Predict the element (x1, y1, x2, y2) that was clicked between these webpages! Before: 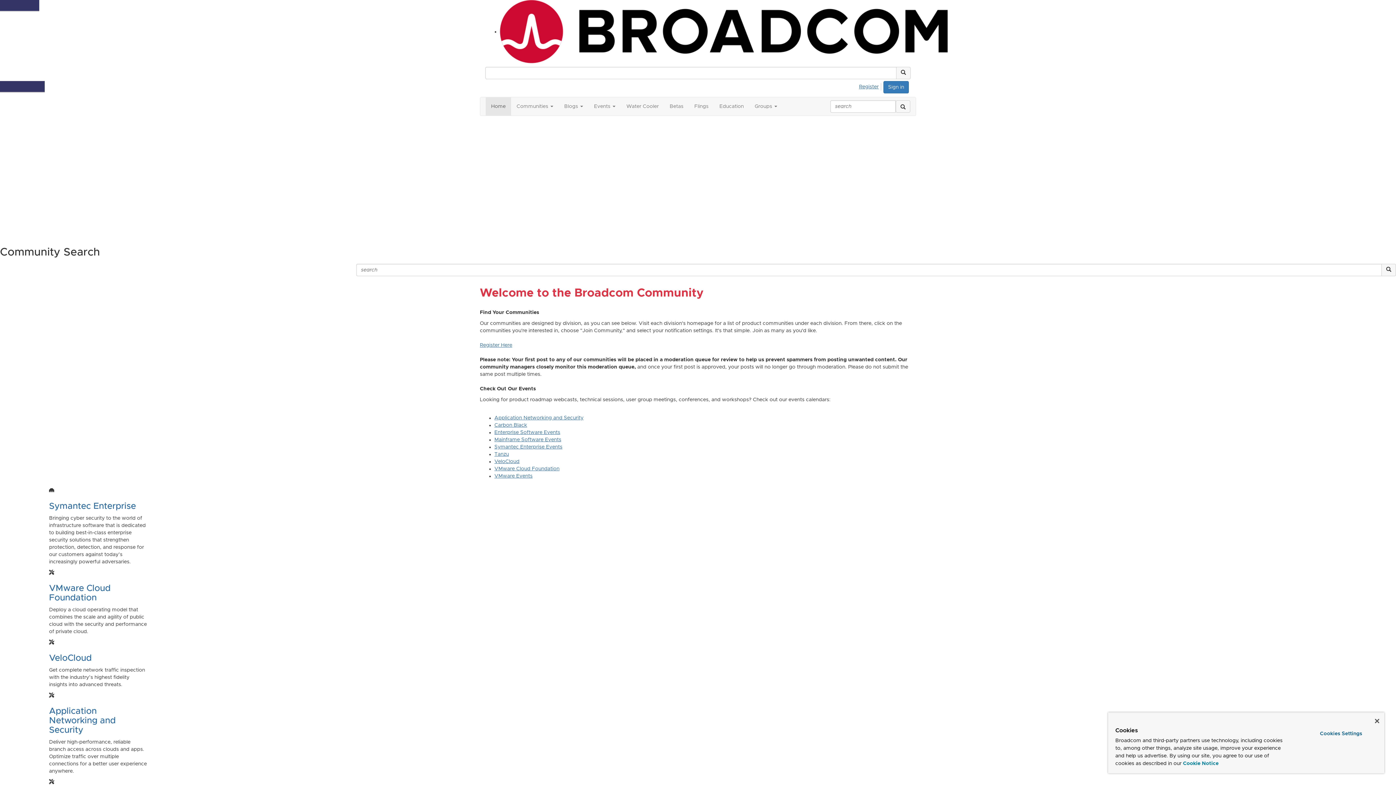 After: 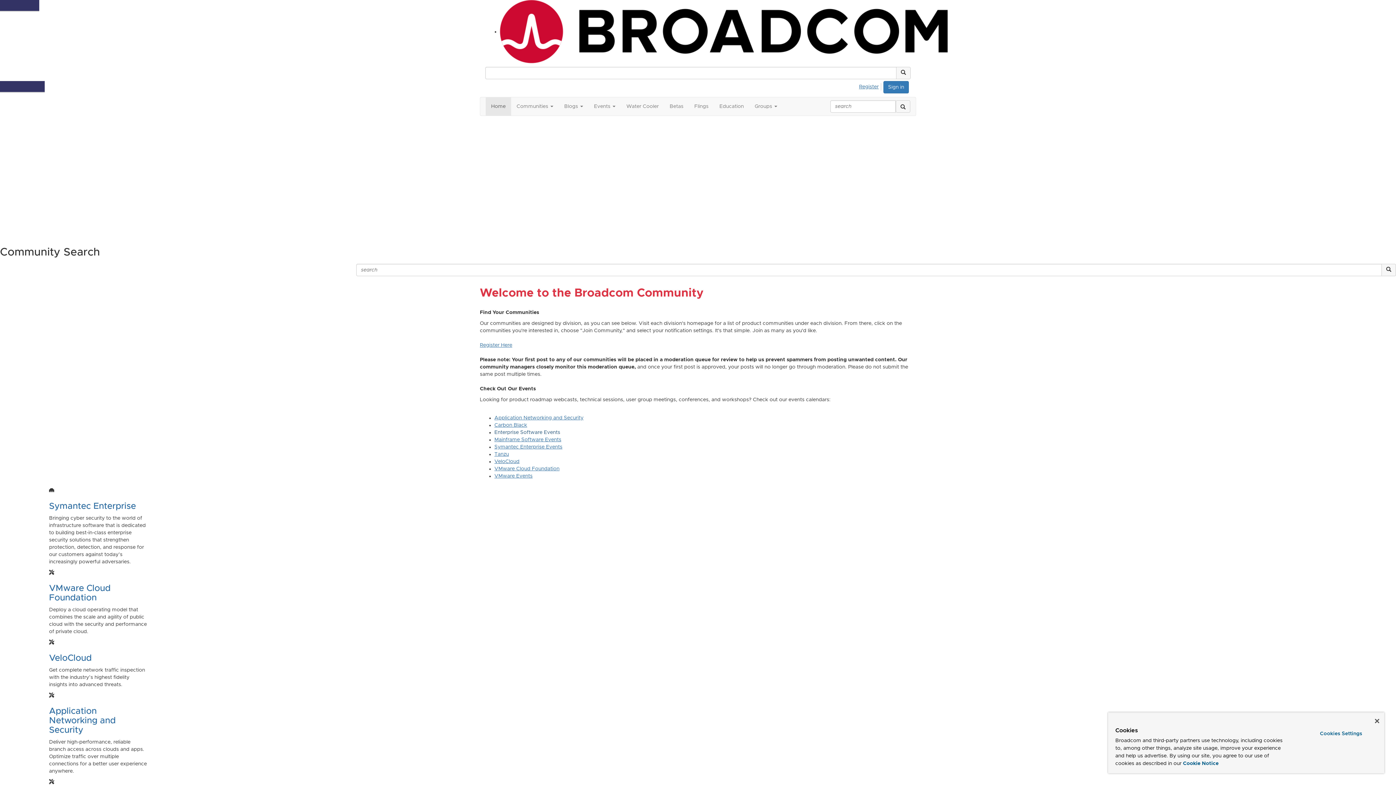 Action: label: Enterprise Software Events bbox: (494, 430, 560, 435)